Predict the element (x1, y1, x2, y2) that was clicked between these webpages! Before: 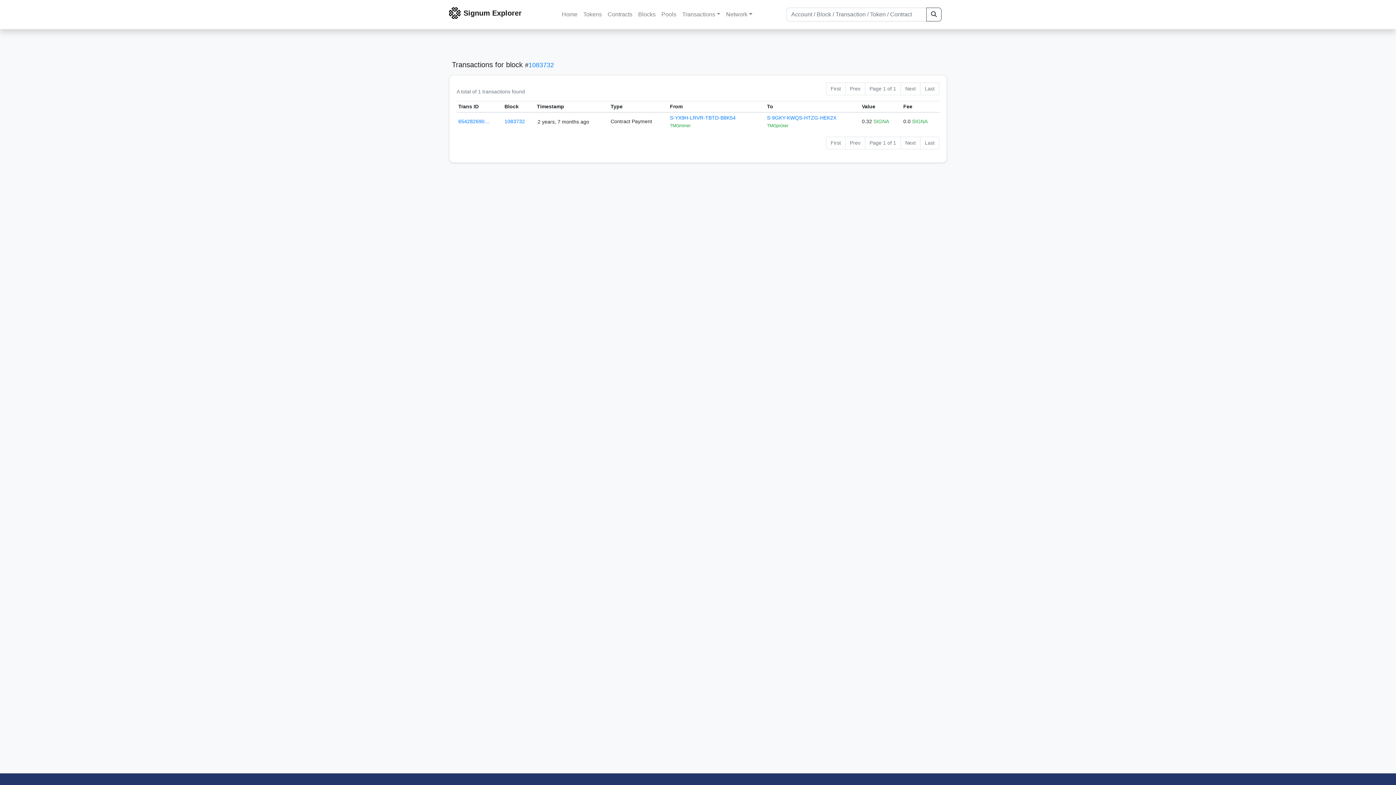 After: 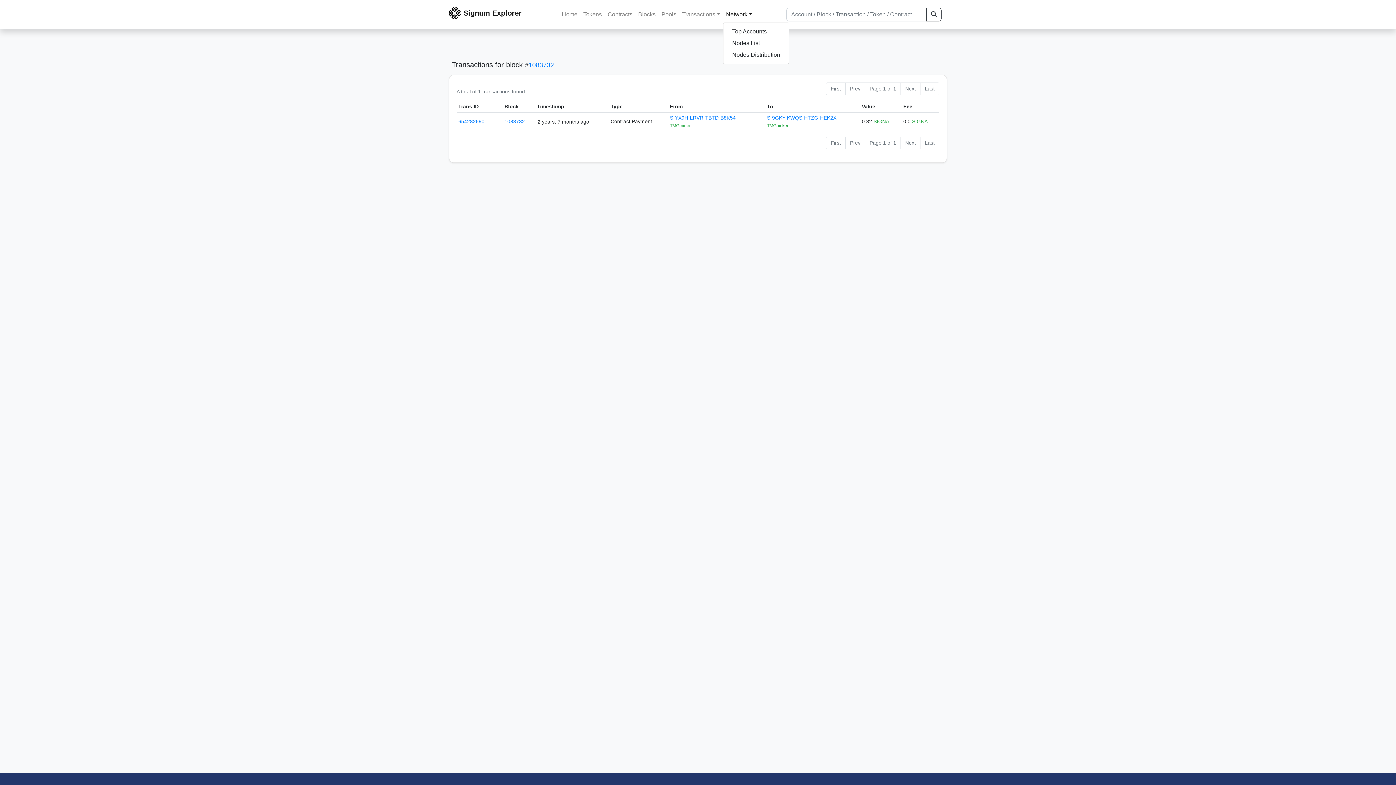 Action: bbox: (723, 7, 755, 21) label: Network